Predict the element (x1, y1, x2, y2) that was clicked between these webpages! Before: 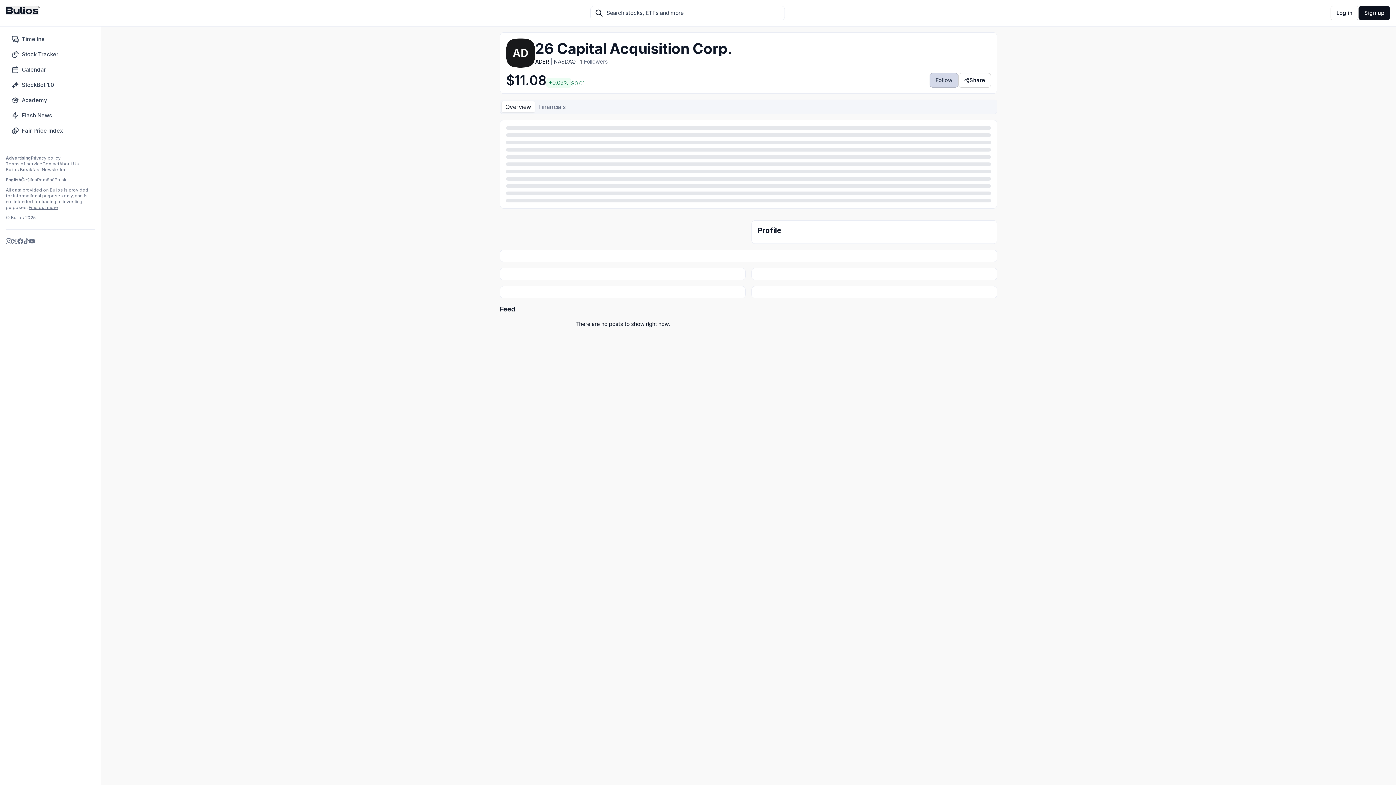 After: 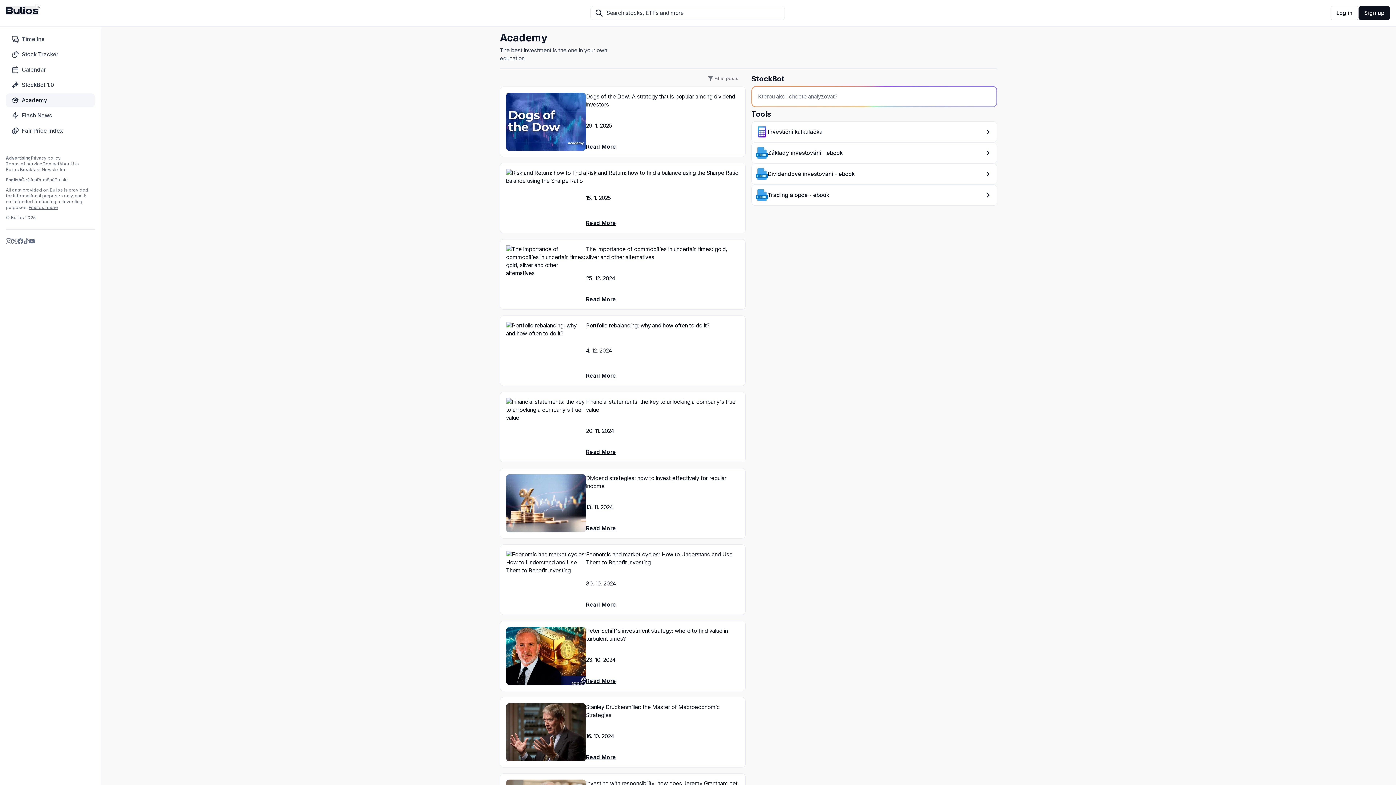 Action: bbox: (5, 93, 94, 107) label: Academy